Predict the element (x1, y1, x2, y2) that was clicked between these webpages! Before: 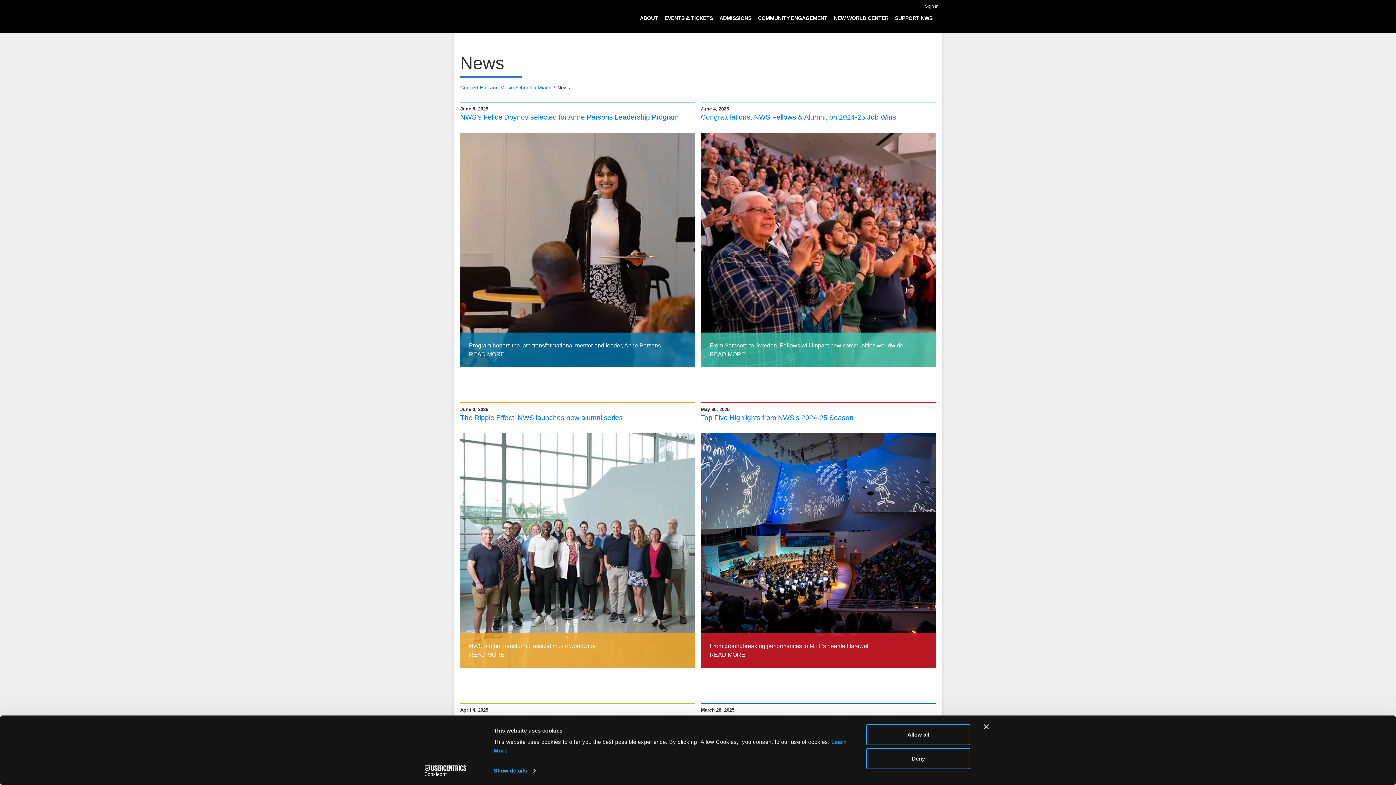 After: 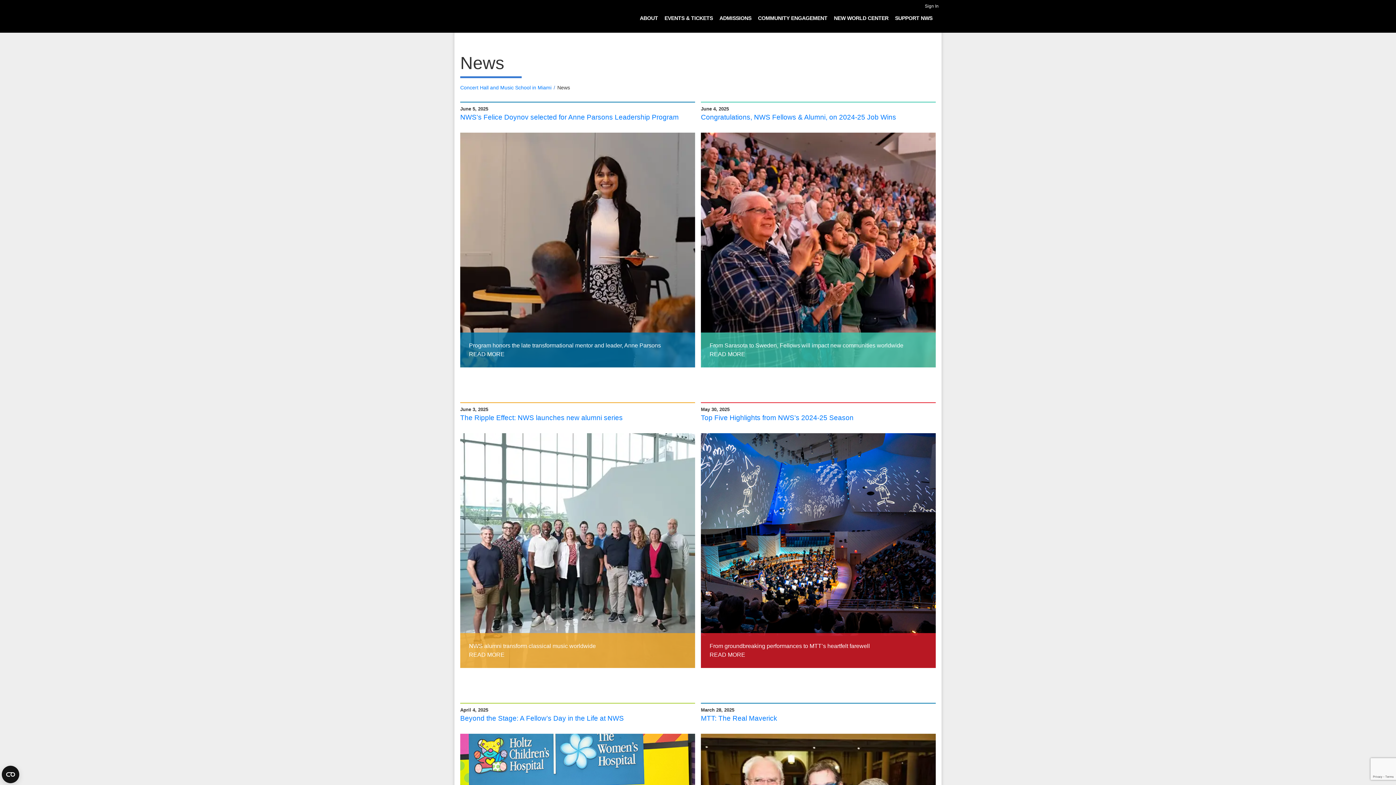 Action: label: Allow all bbox: (866, 724, 970, 745)